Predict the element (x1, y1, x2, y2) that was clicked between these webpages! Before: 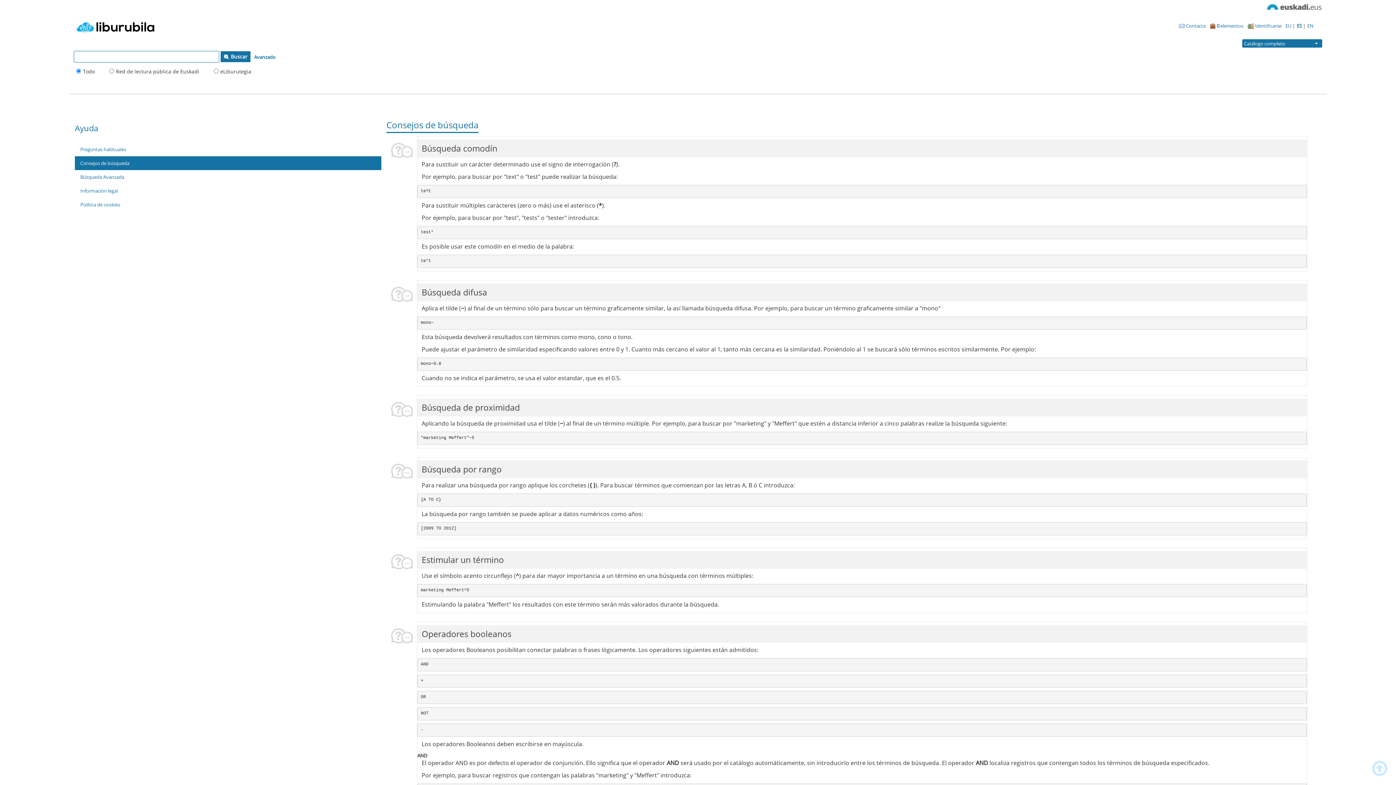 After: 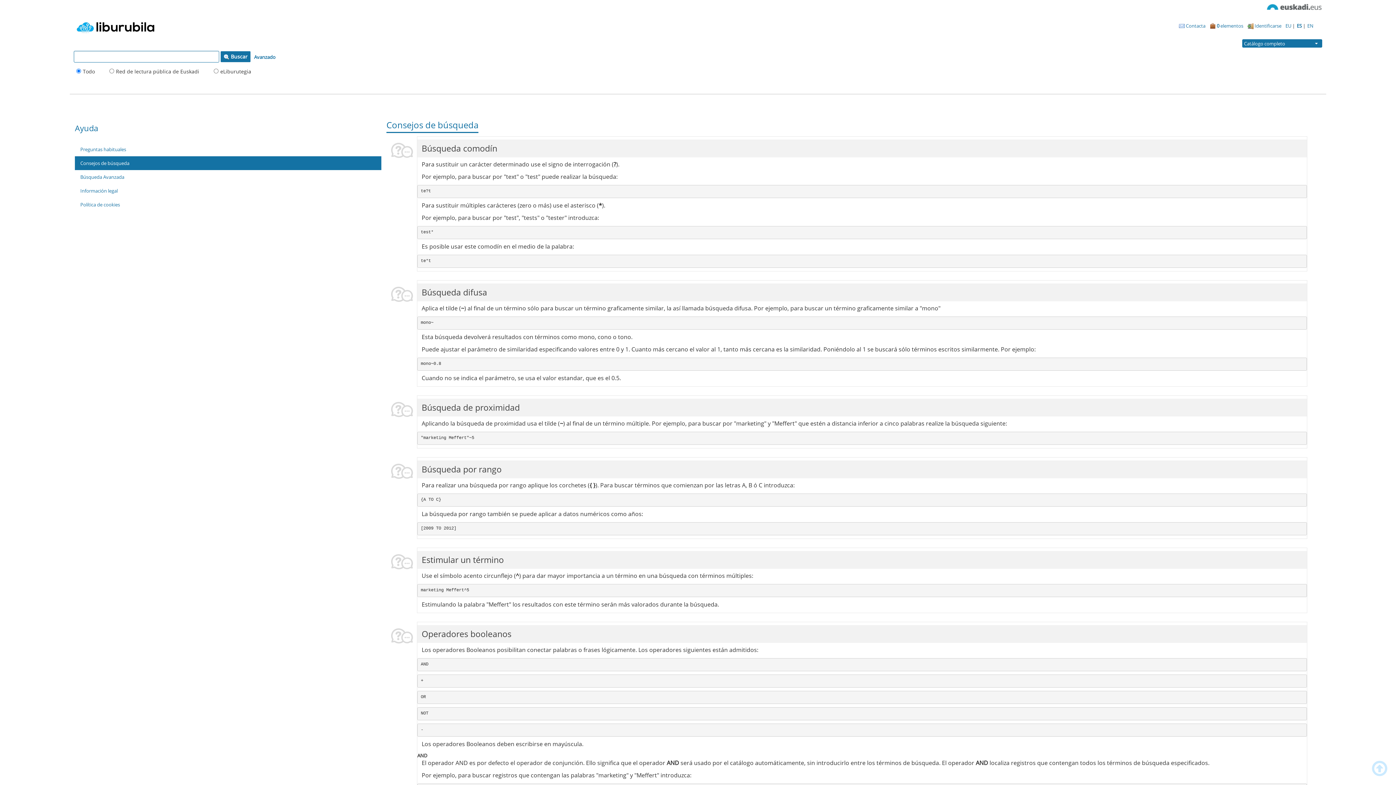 Action: bbox: (1297, 22, 1303, 29) label: ES 